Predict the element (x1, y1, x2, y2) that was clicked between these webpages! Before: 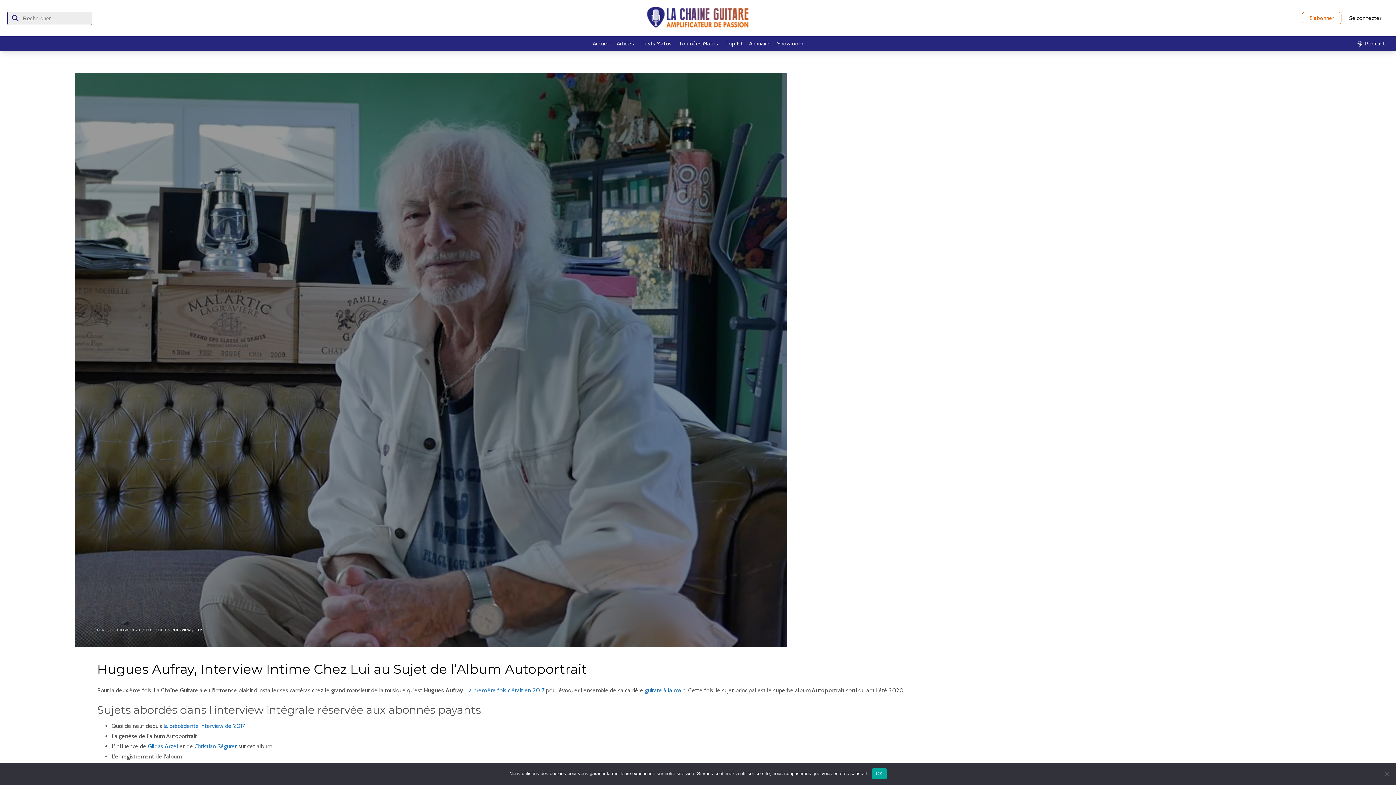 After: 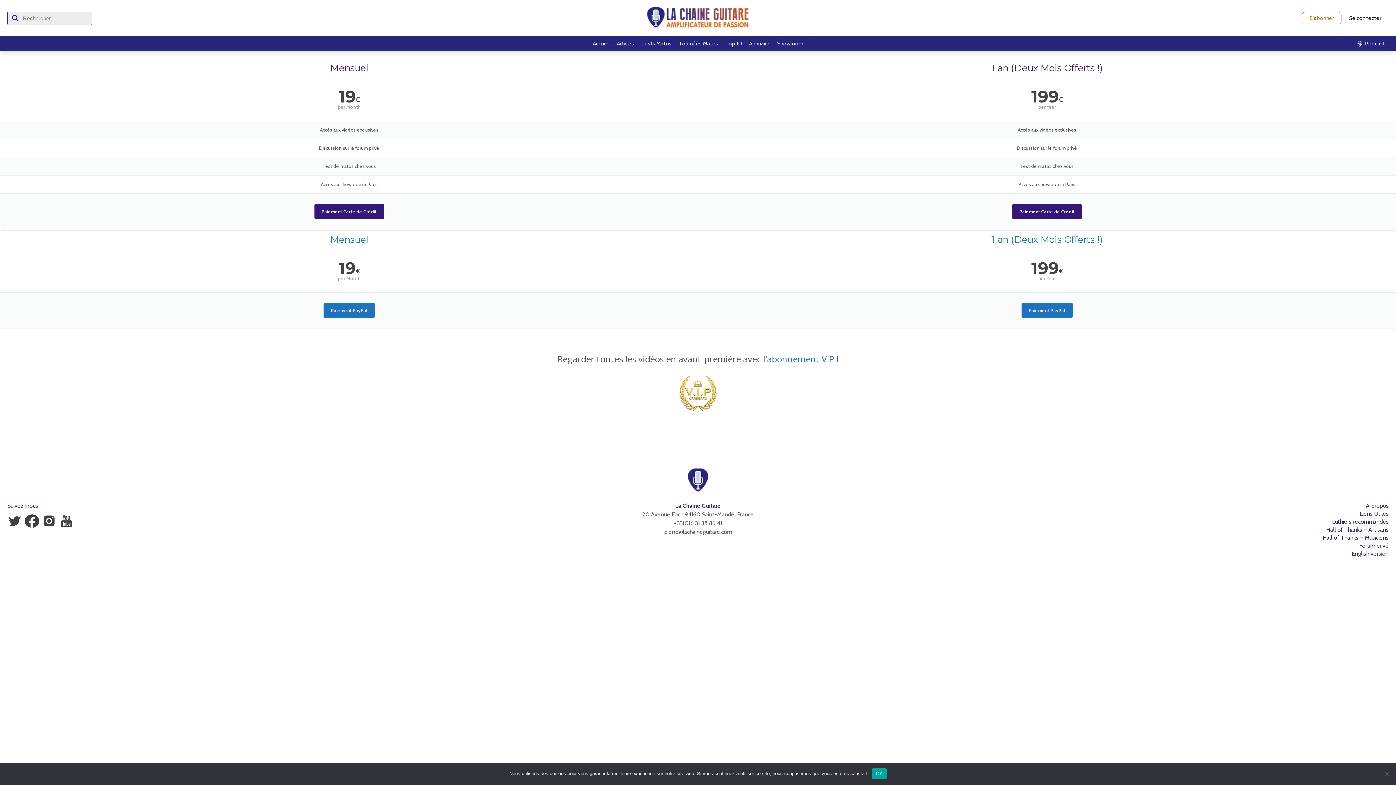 Action: label: S'abonner bbox: (1302, 12, 1341, 24)